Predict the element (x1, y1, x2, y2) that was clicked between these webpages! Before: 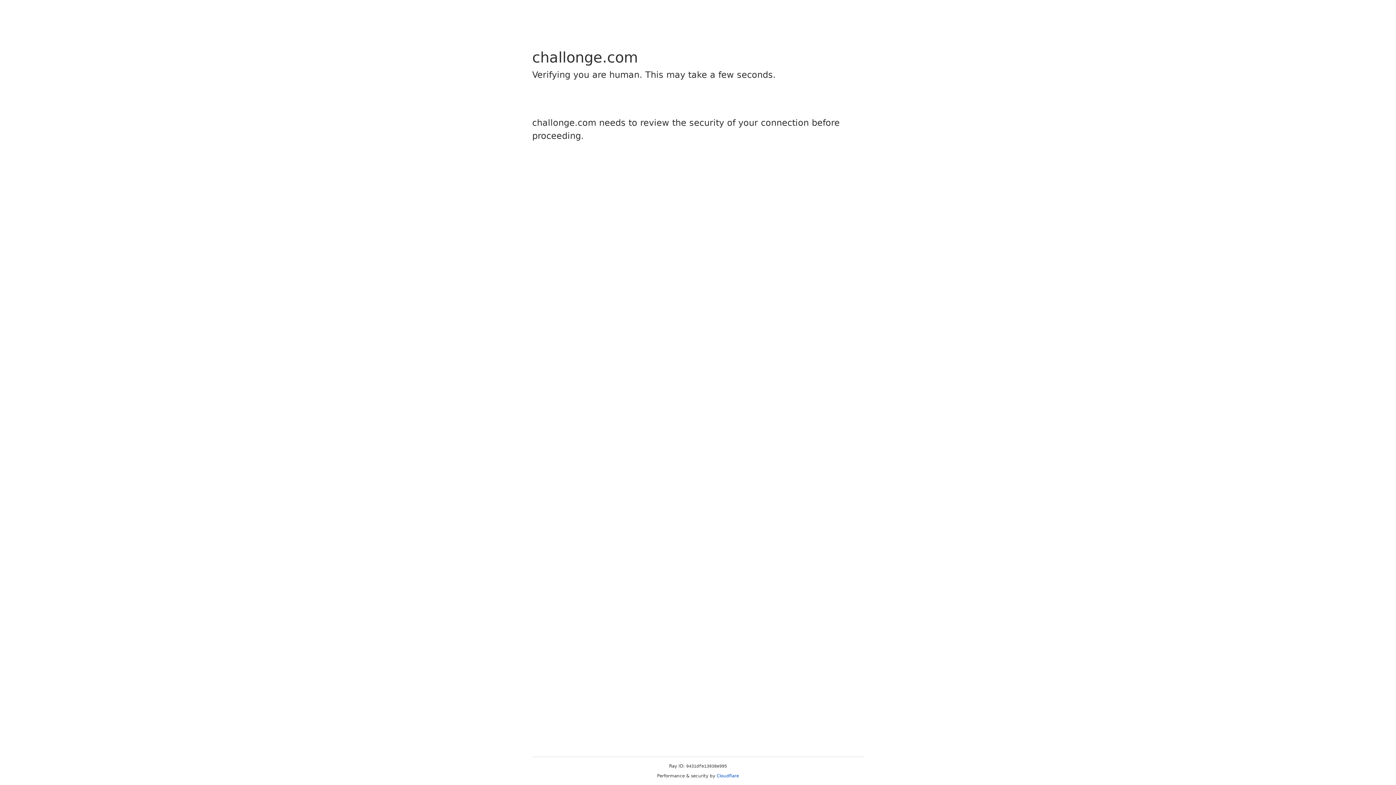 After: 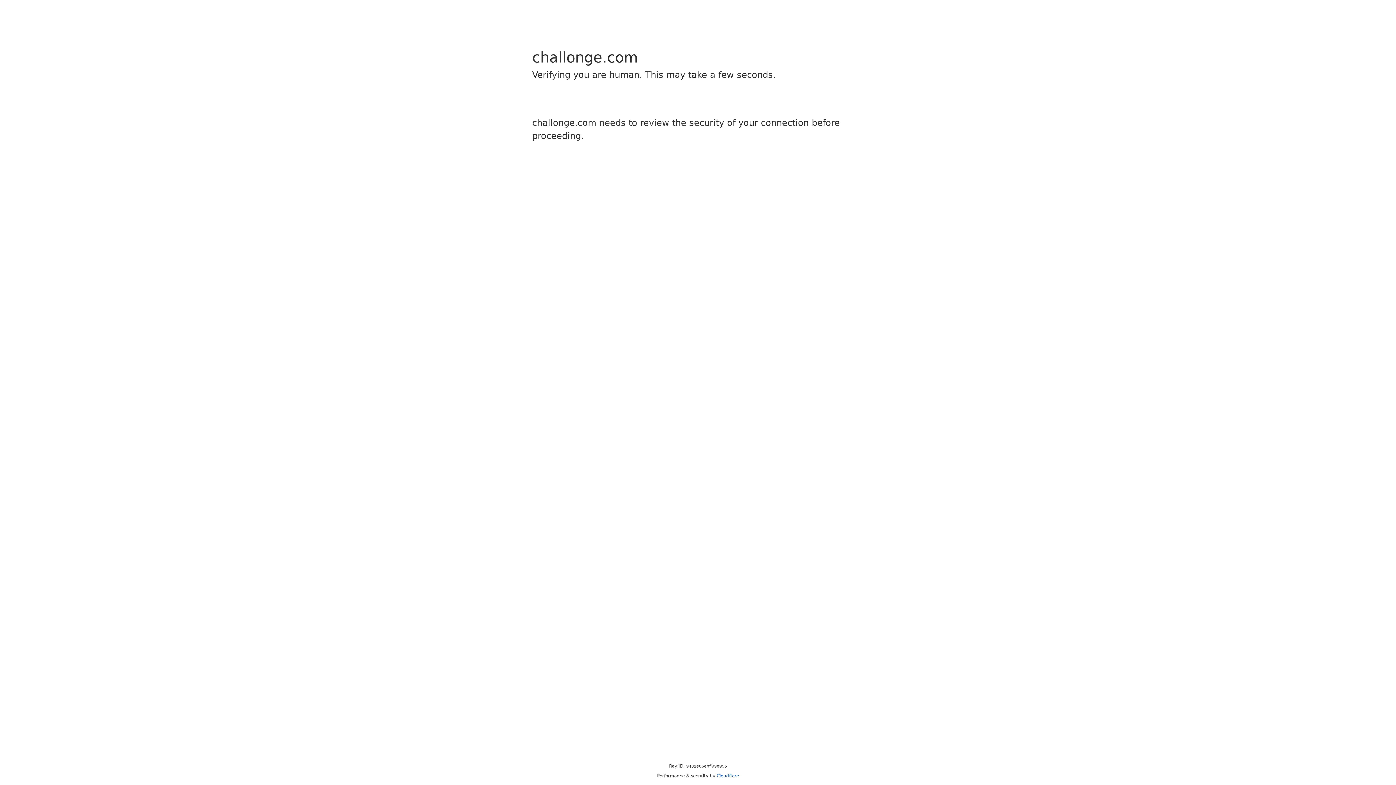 Action: bbox: (716, 773, 739, 778) label: Cloudflare